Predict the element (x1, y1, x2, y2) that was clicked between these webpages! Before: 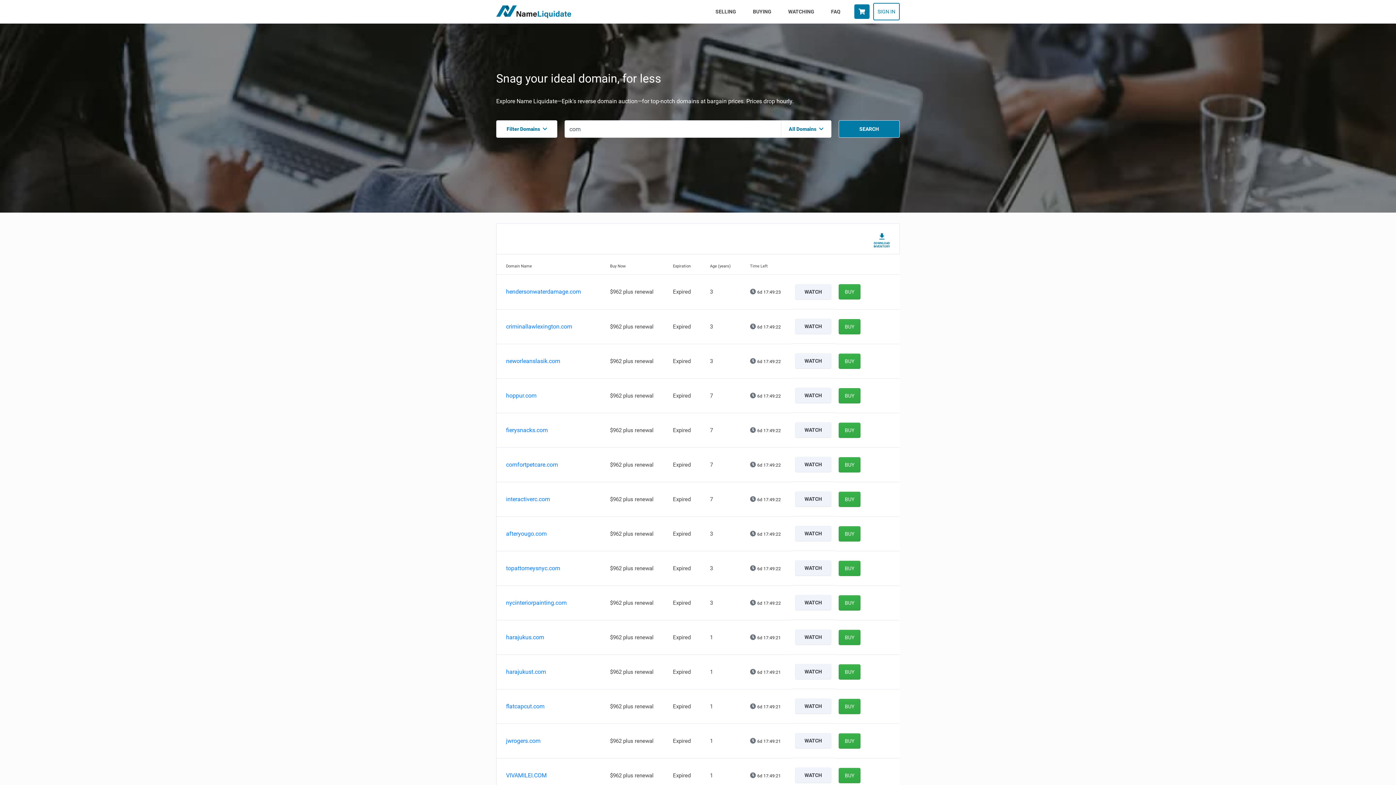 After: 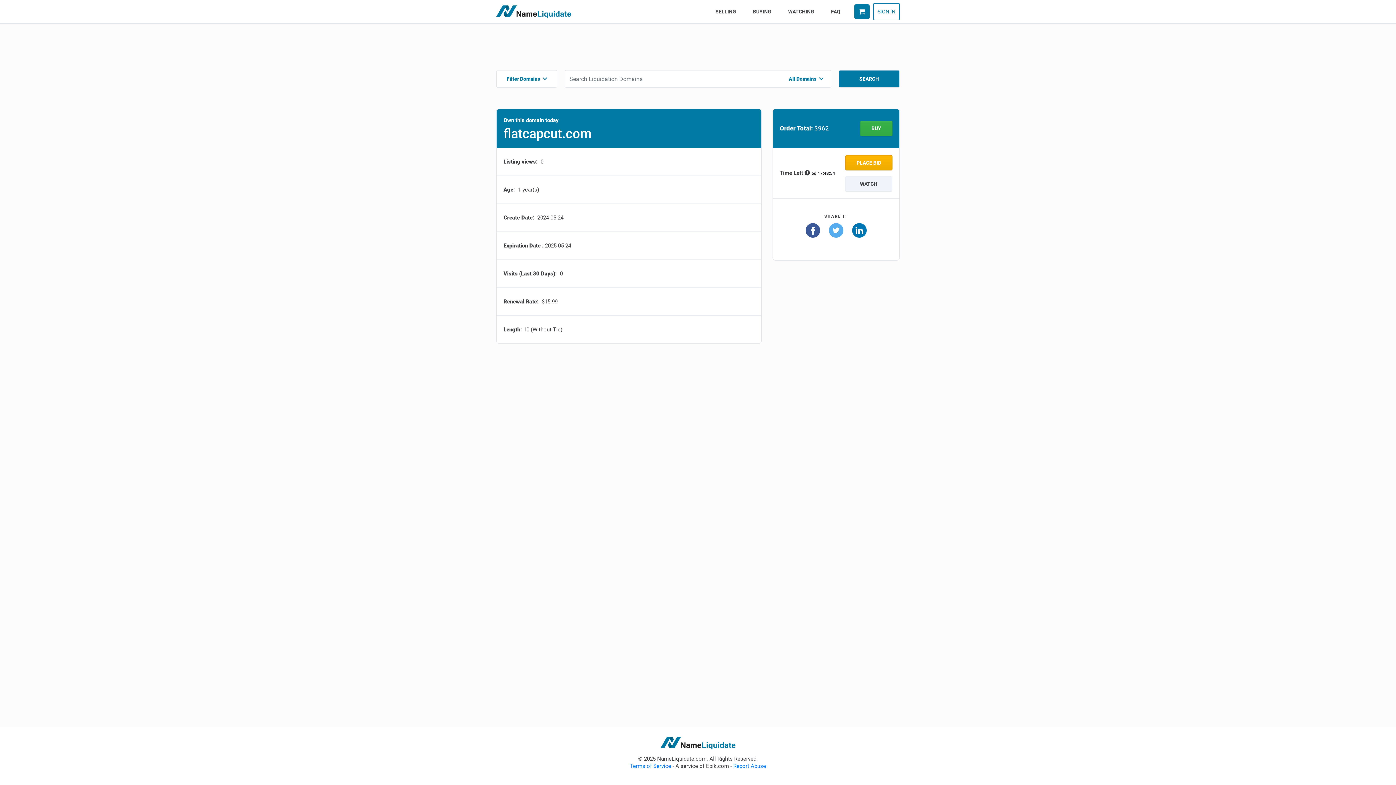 Action: bbox: (506, 703, 544, 710) label: flatcapcut.com